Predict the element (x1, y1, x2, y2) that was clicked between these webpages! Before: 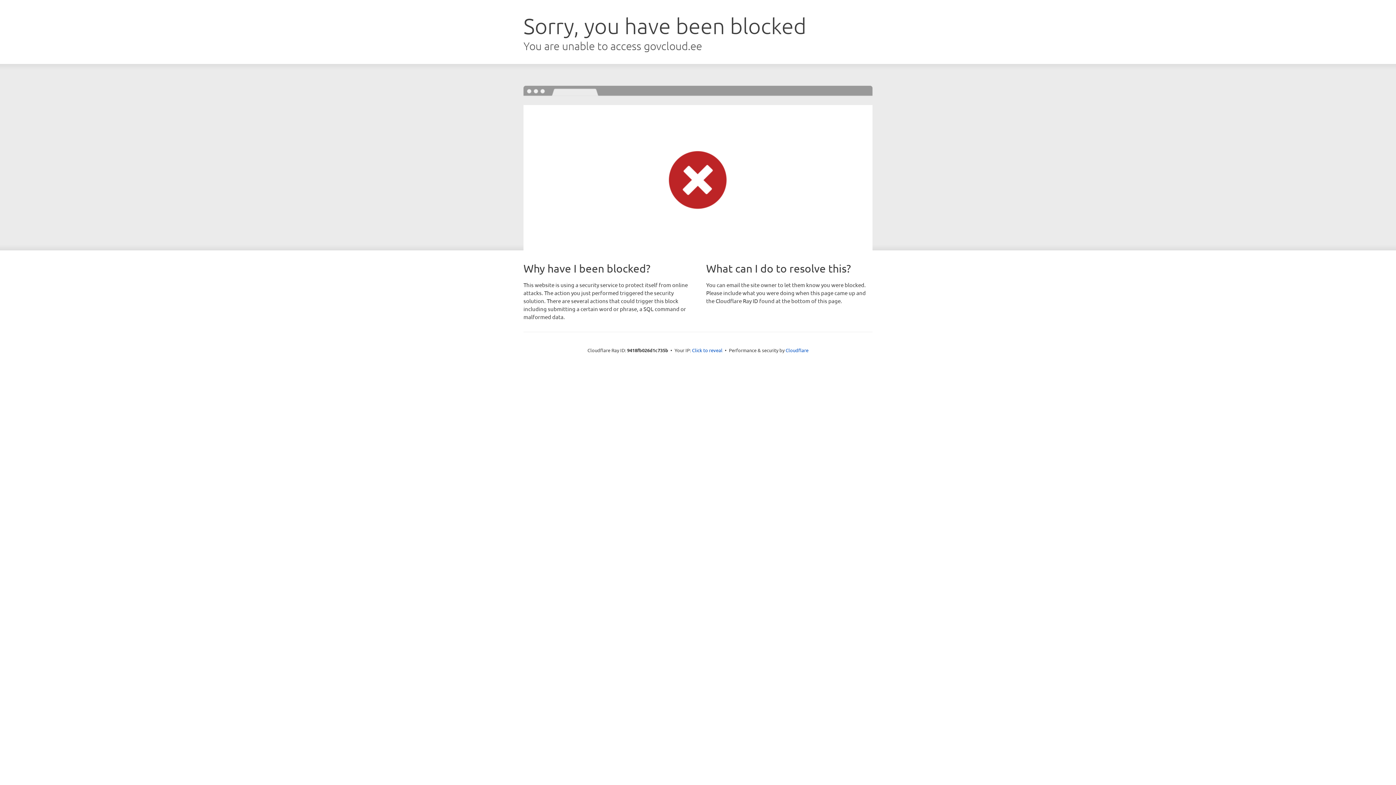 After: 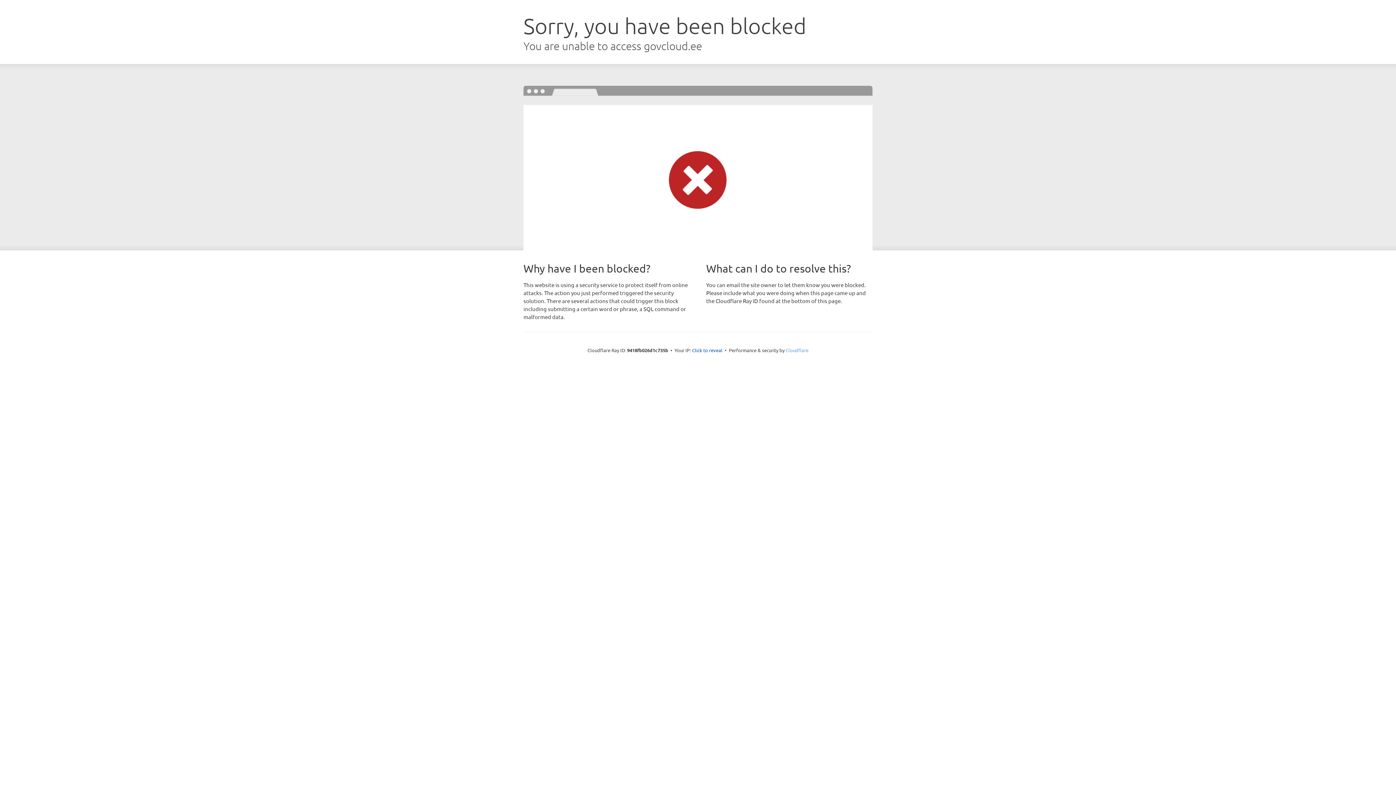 Action: label: Cloudflare bbox: (785, 347, 808, 353)